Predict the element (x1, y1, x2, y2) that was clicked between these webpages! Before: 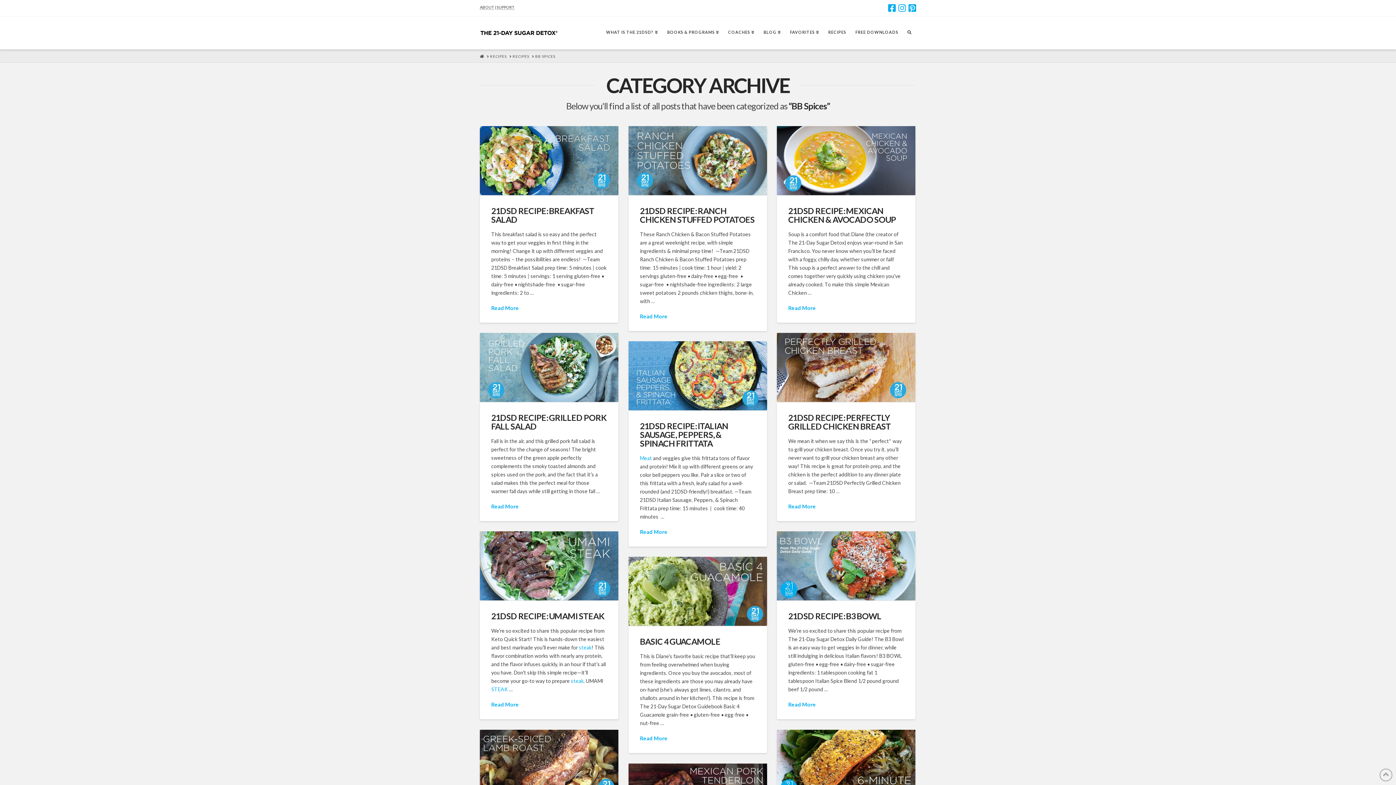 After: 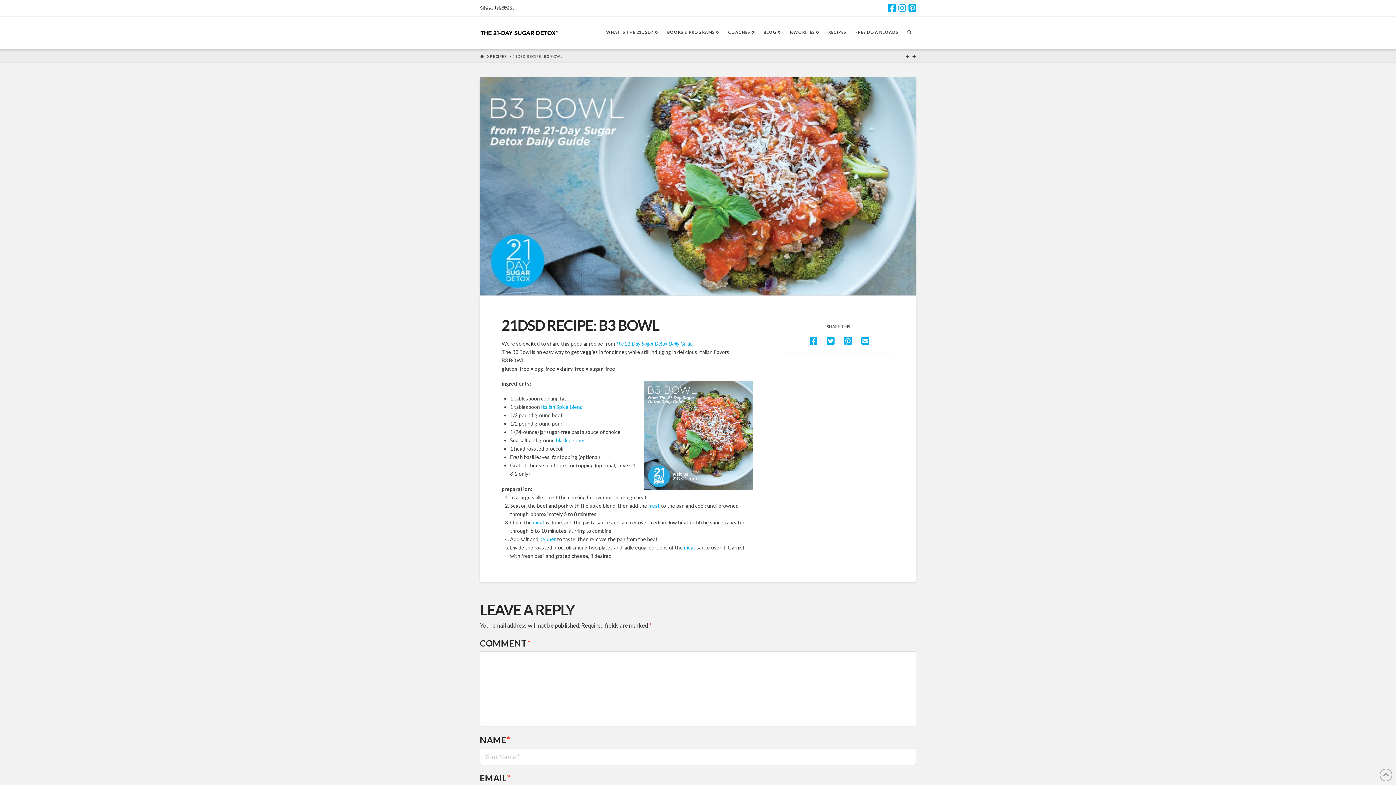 Action: bbox: (777, 531, 915, 600)